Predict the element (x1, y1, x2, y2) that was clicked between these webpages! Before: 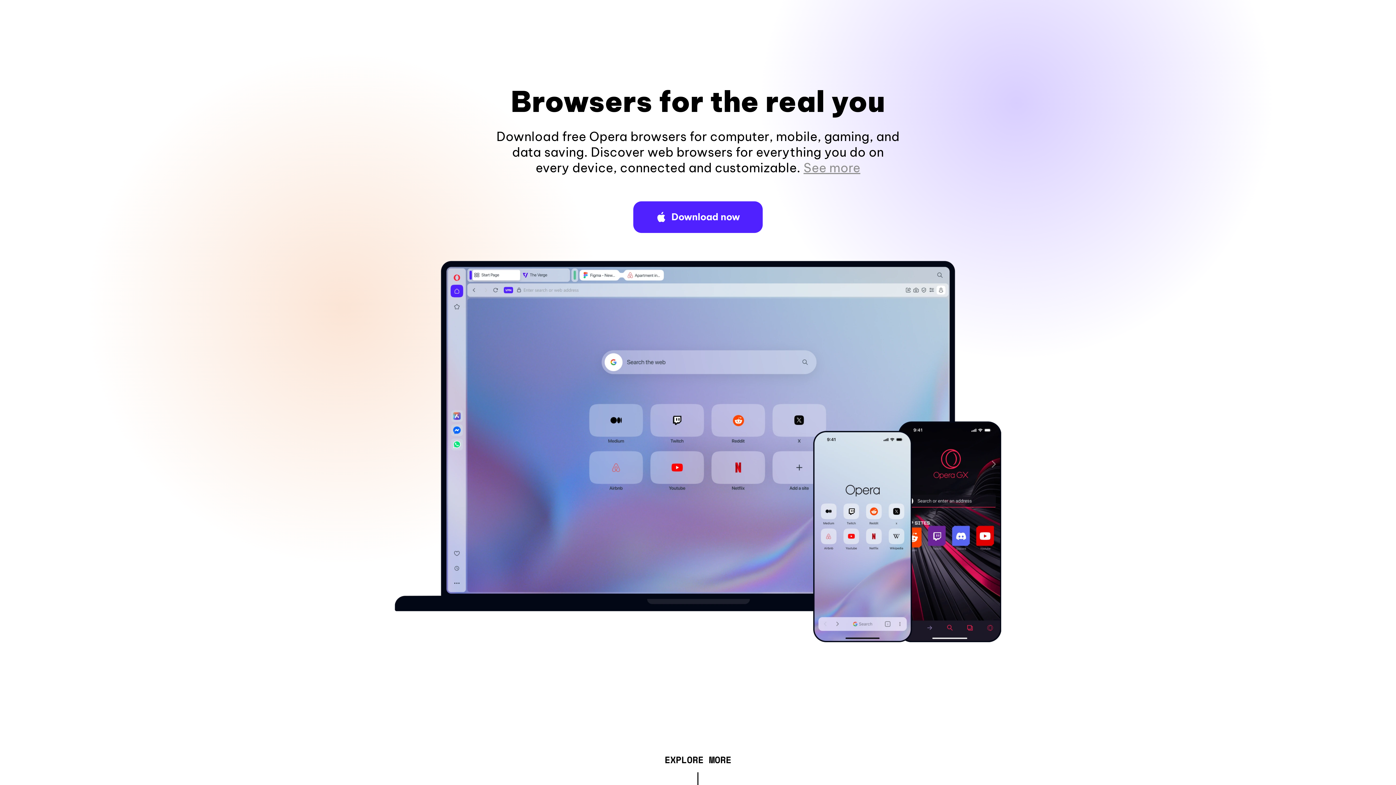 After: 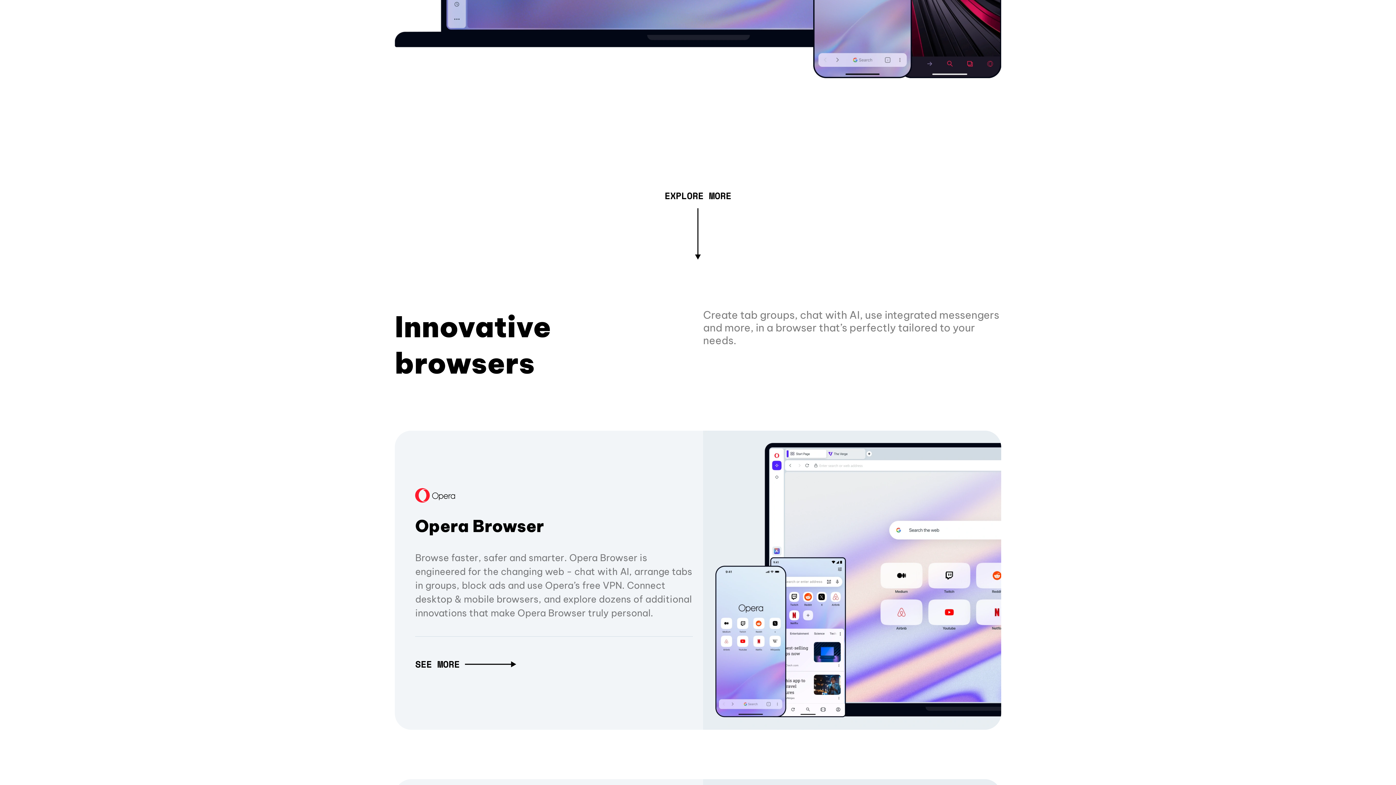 Action: label: See more bbox: (803, 160, 860, 175)